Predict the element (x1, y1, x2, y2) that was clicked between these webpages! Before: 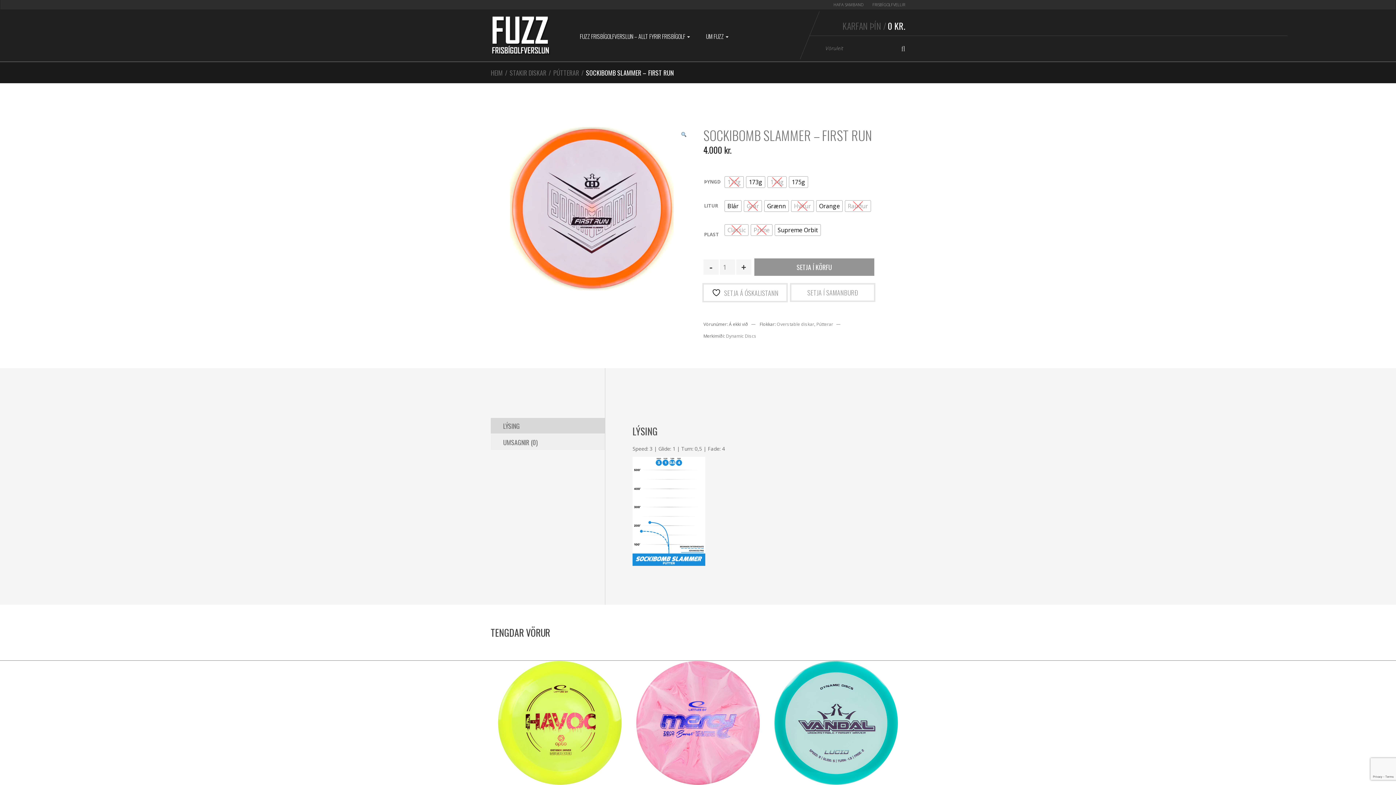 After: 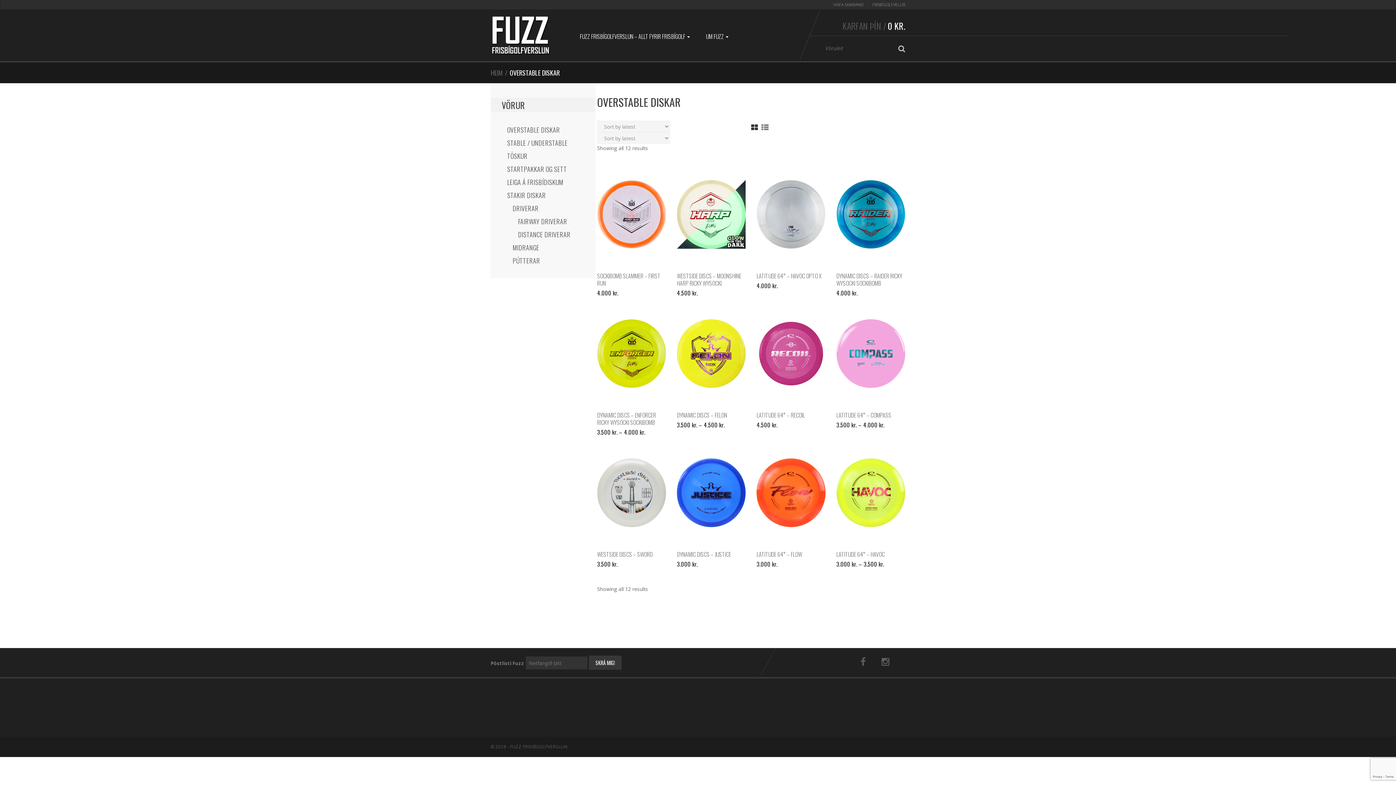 Action: label: Overstable diskar bbox: (777, 321, 814, 327)